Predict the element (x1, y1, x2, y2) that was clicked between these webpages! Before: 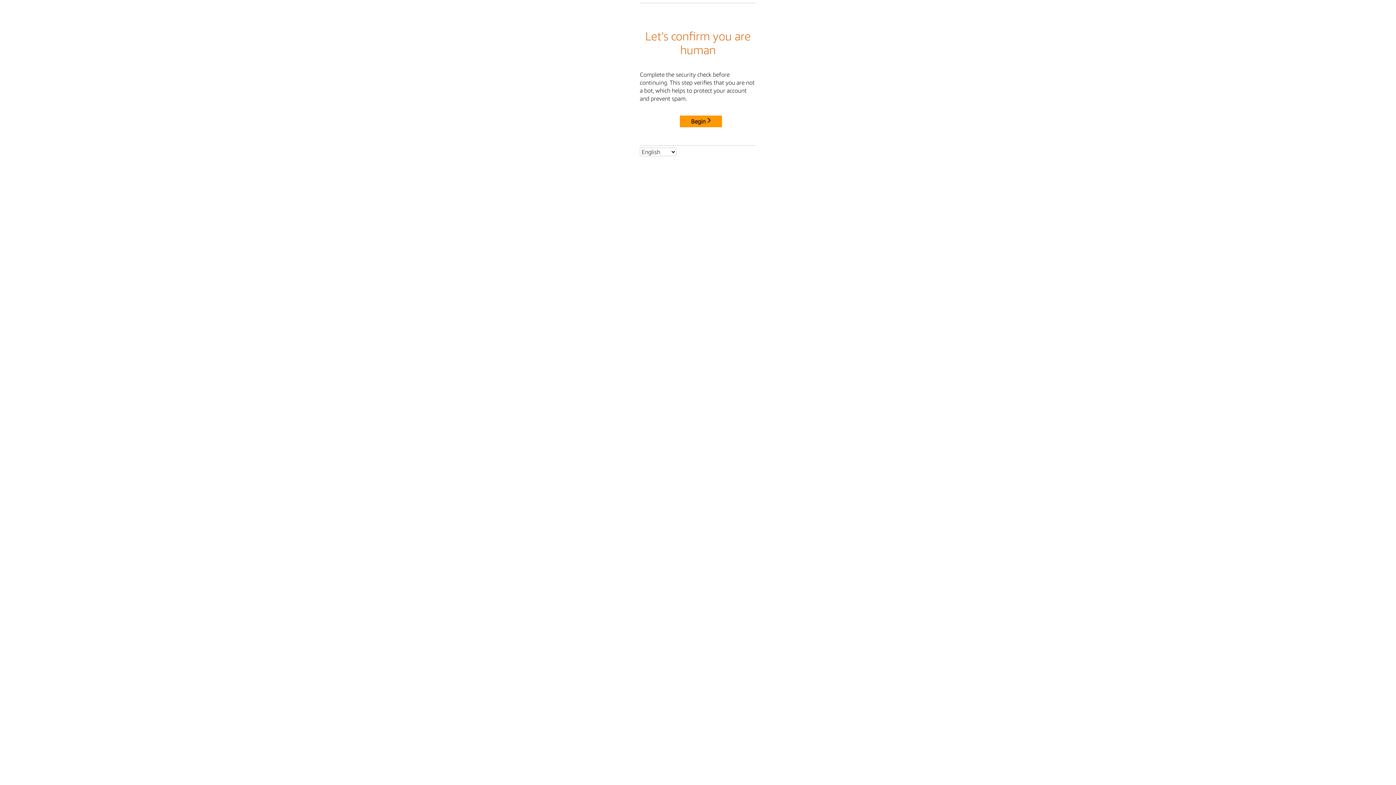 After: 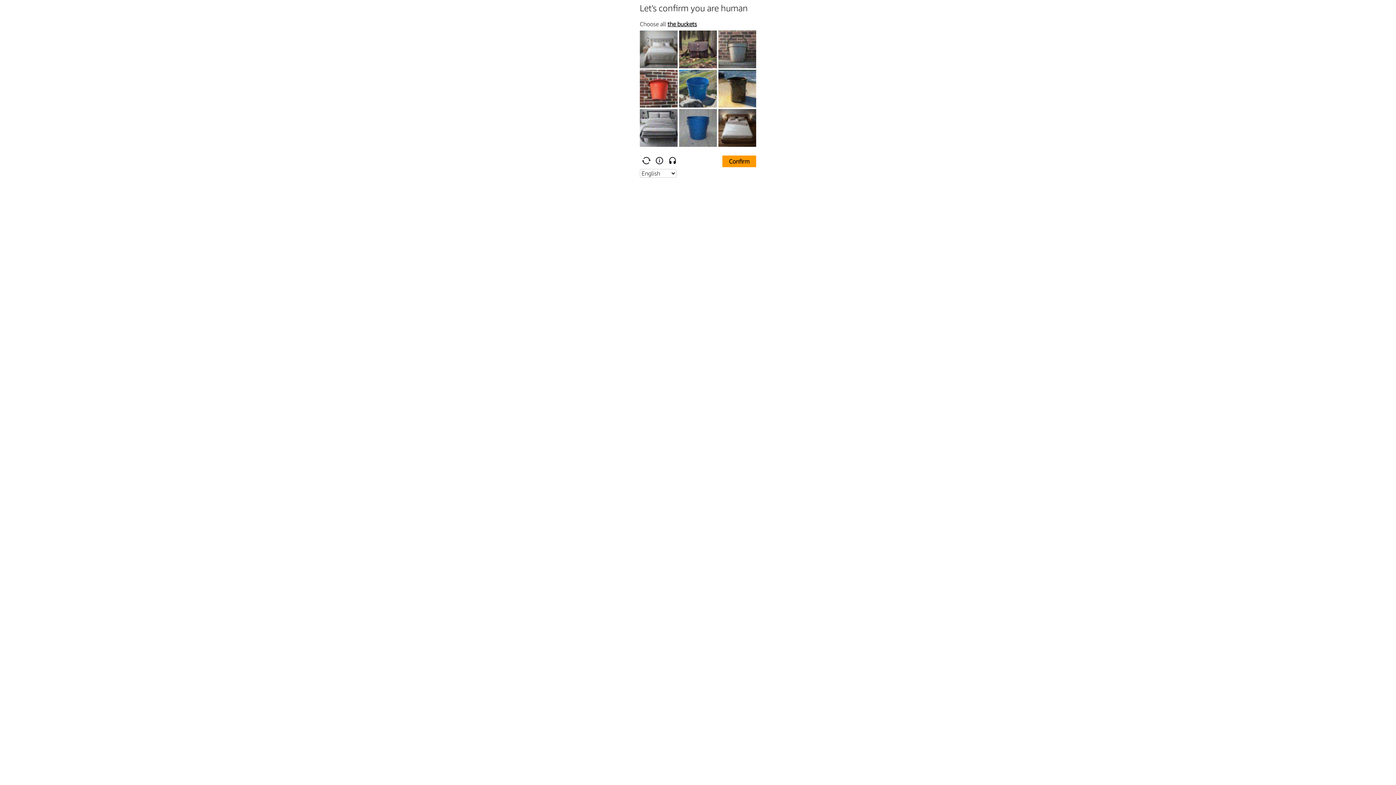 Action: bbox: (680, 115, 722, 127) label: Begin